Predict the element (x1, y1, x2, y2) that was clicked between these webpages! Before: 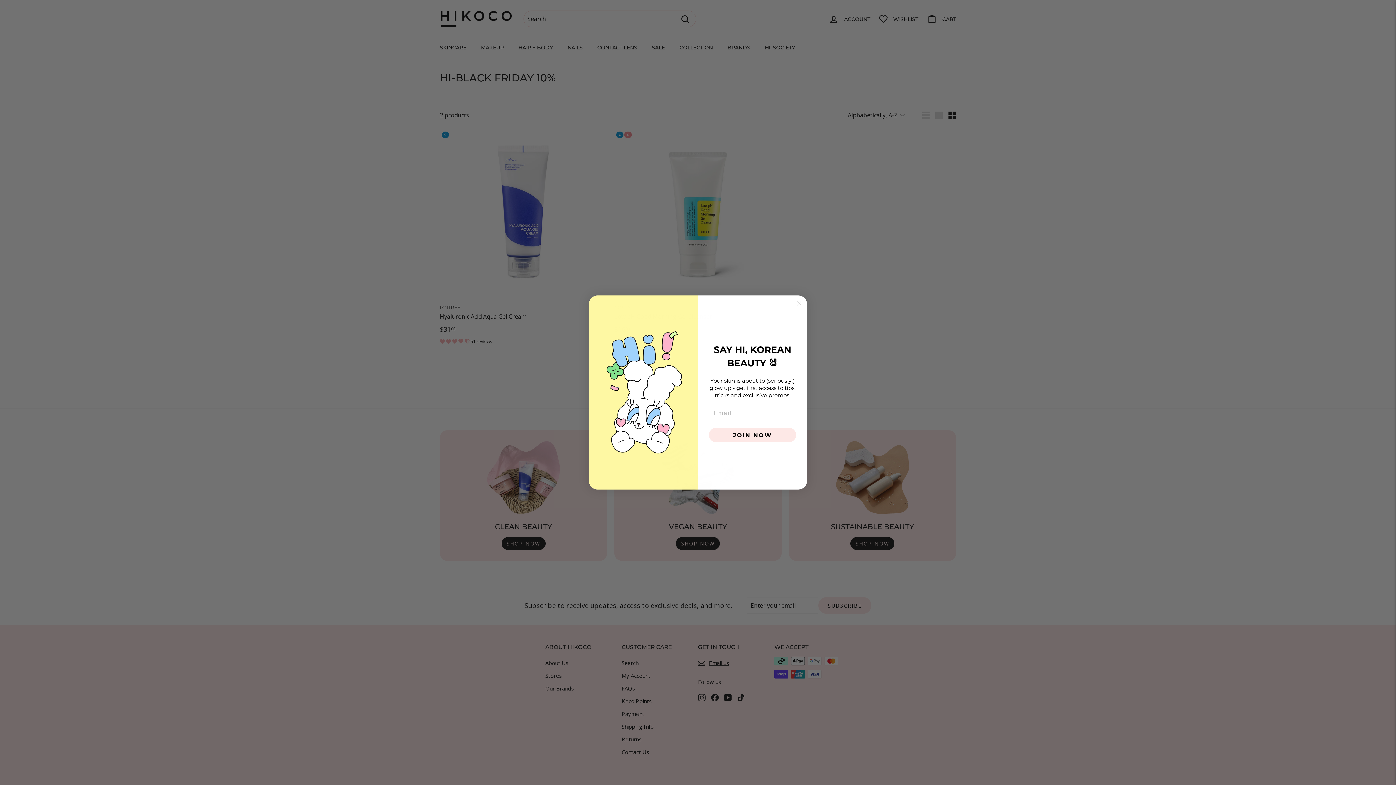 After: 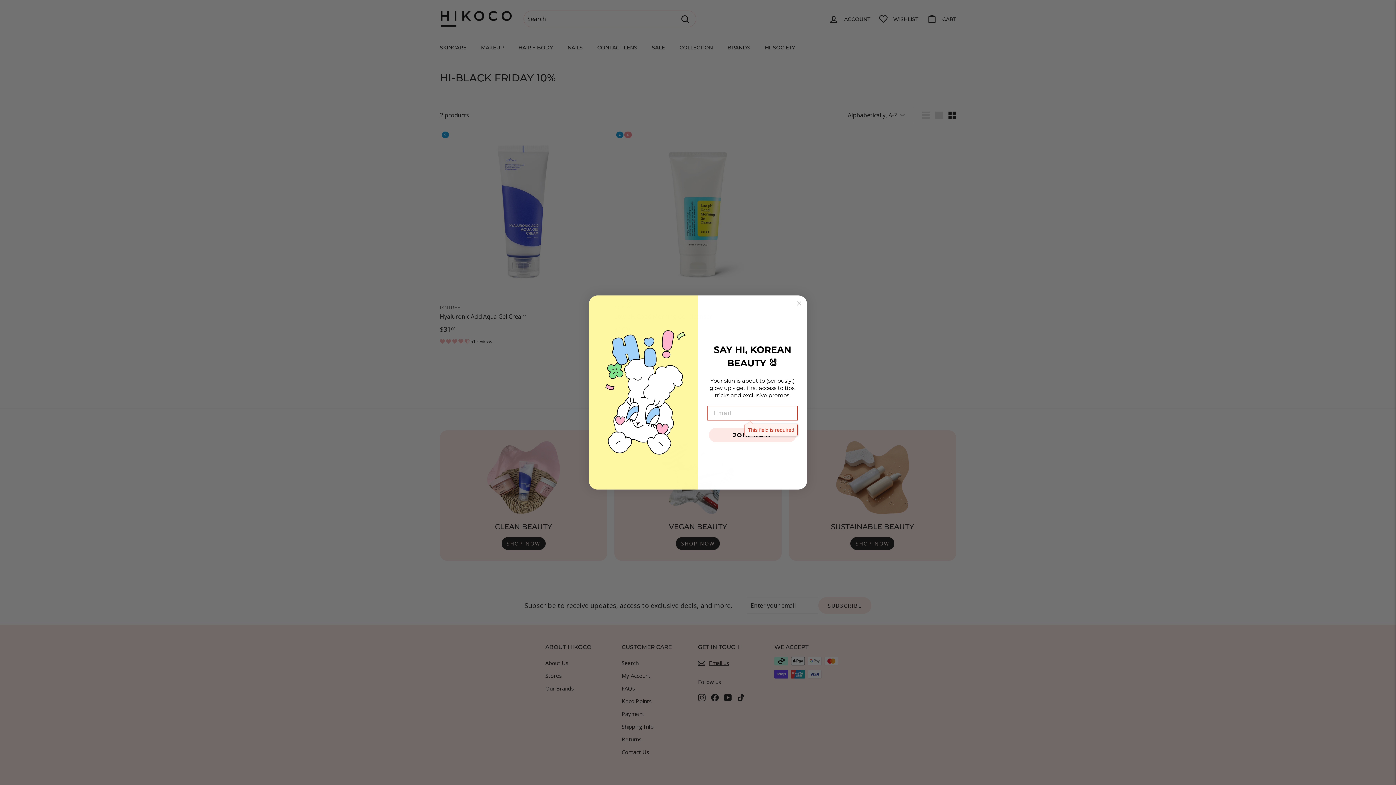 Action: bbox: (709, 427, 796, 442) label: JOIN NOW